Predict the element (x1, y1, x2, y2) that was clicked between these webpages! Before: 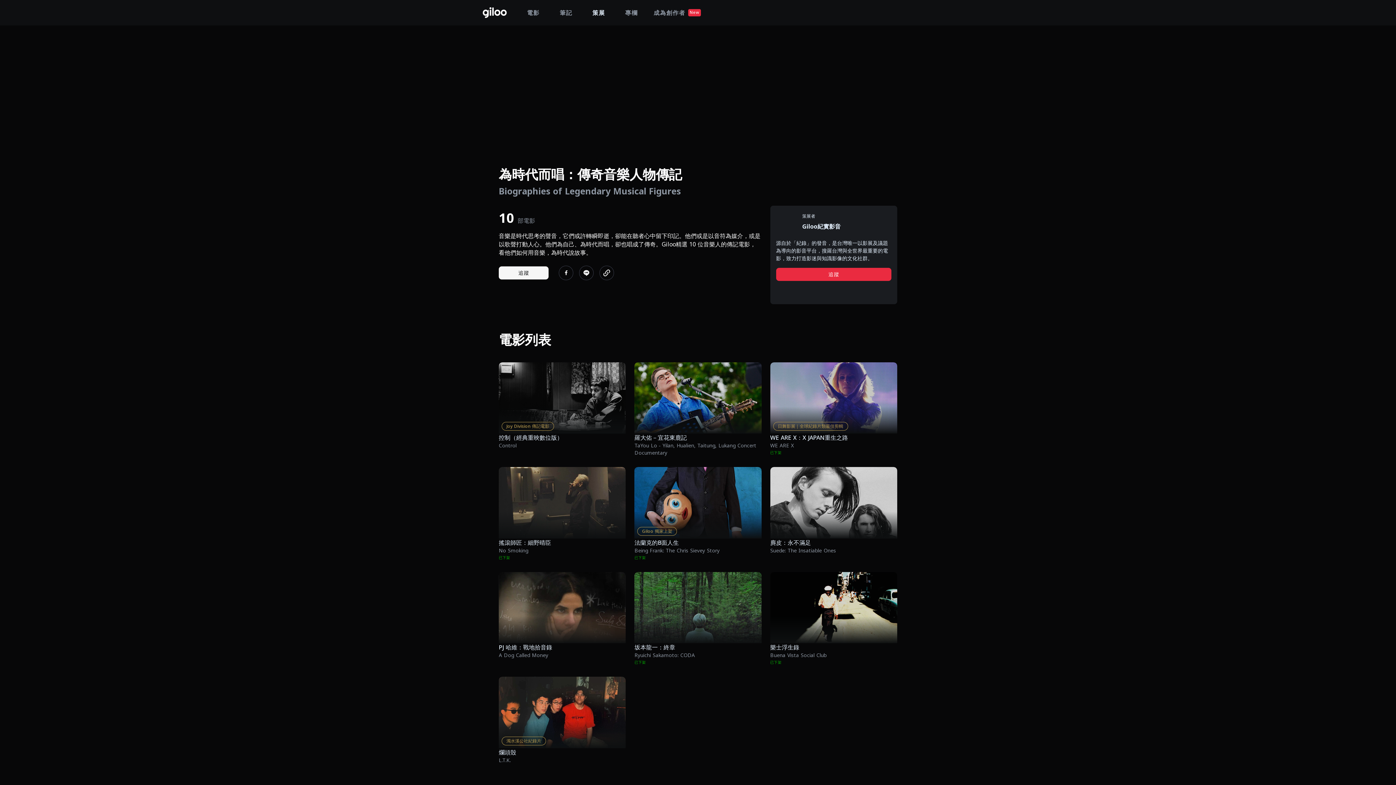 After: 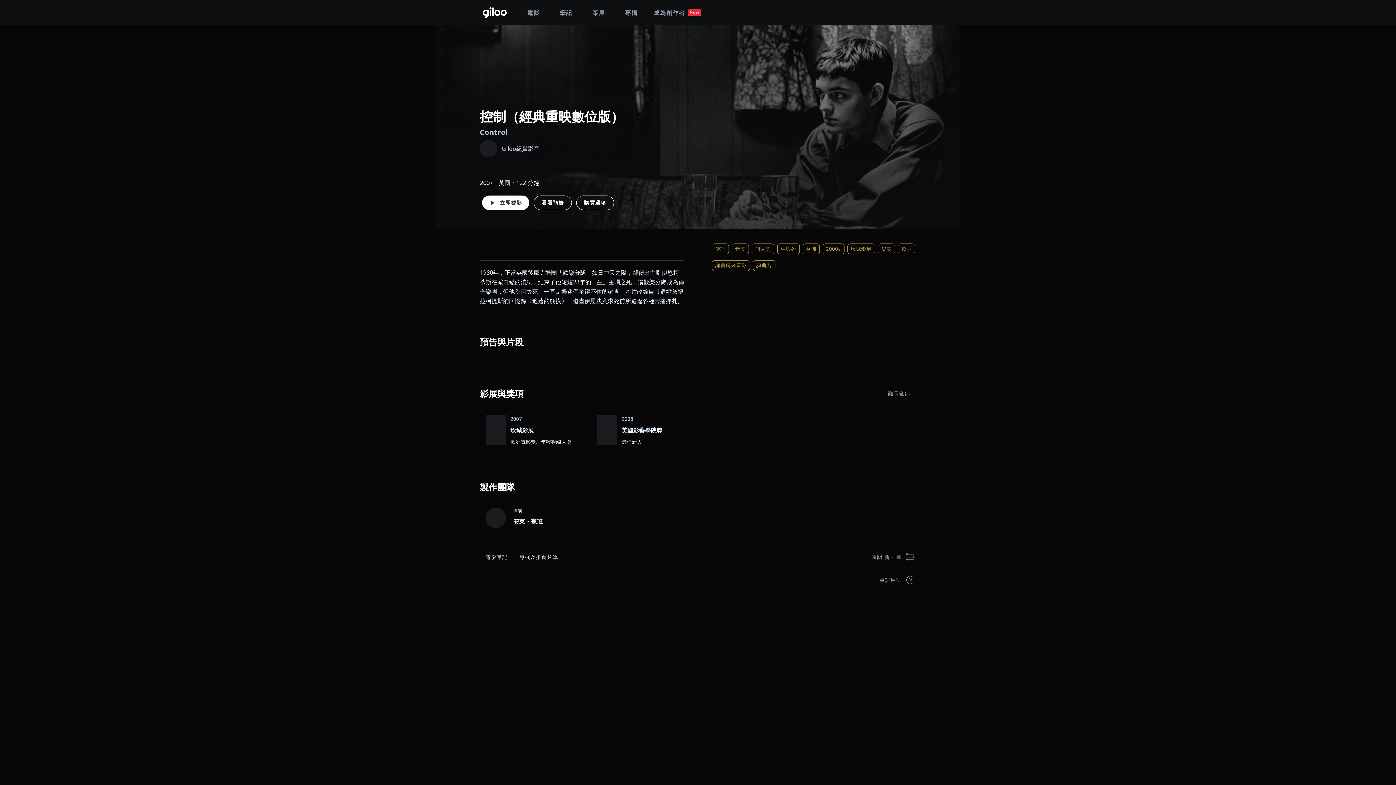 Action: bbox: (498, 433, 625, 441) label: 控制（經典重映數位版）